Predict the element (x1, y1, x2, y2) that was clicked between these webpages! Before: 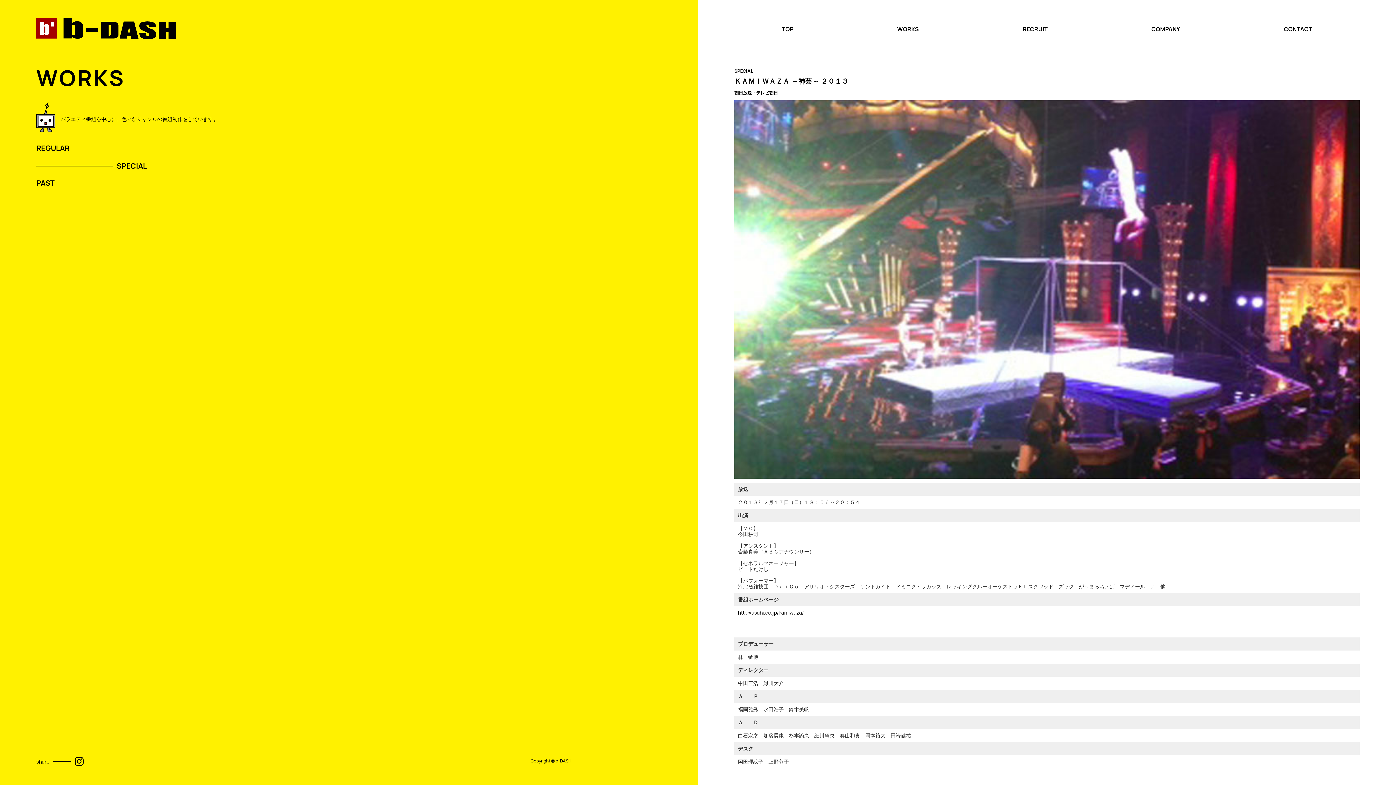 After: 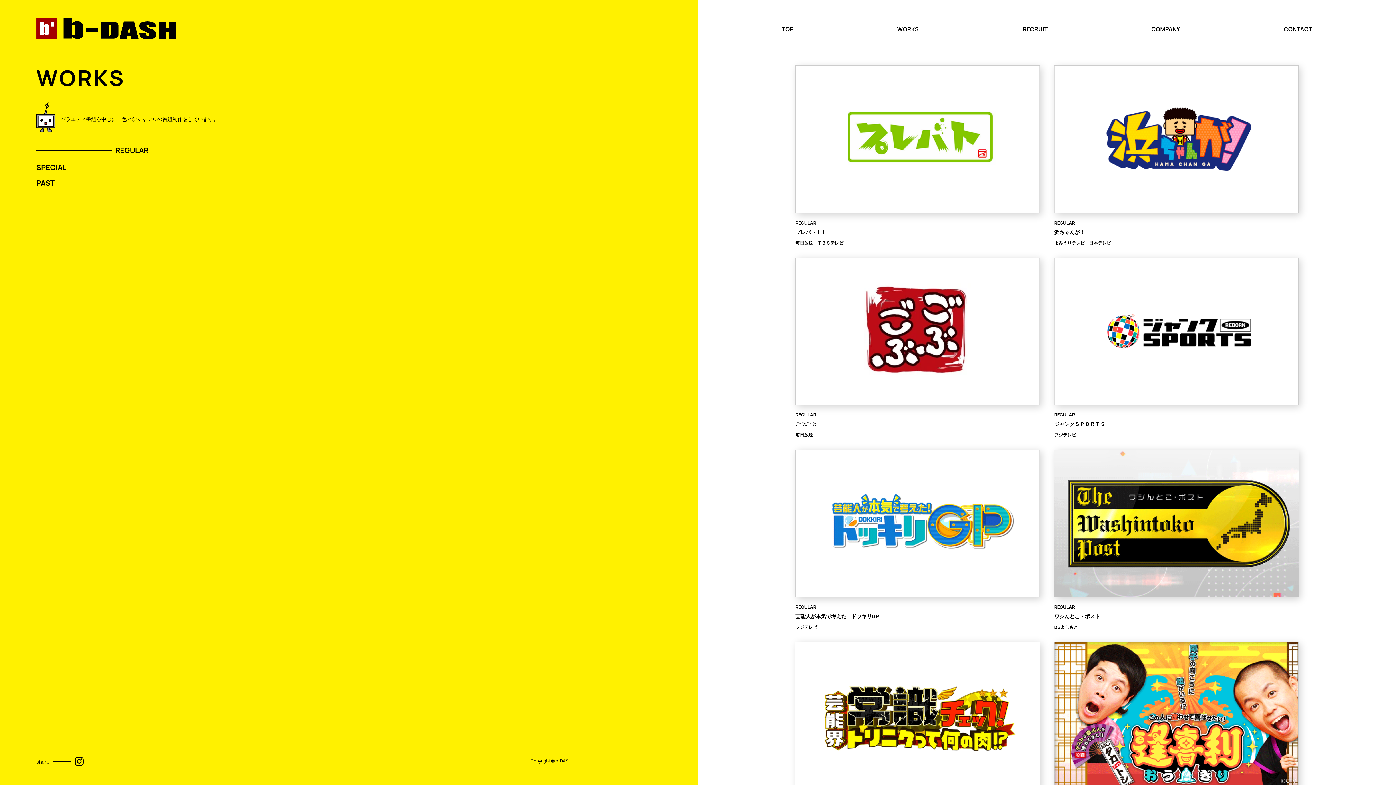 Action: bbox: (897, 25, 919, 33) label: WORKS